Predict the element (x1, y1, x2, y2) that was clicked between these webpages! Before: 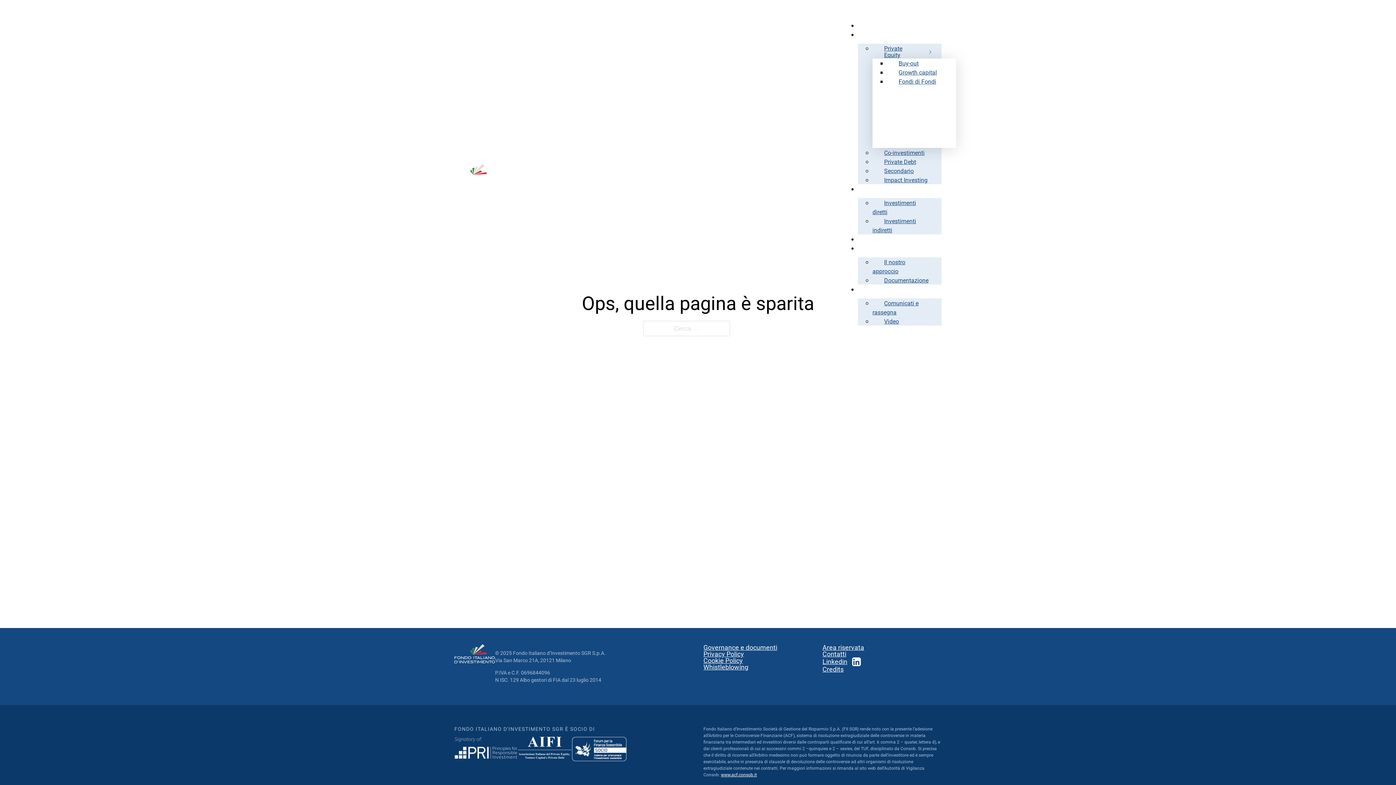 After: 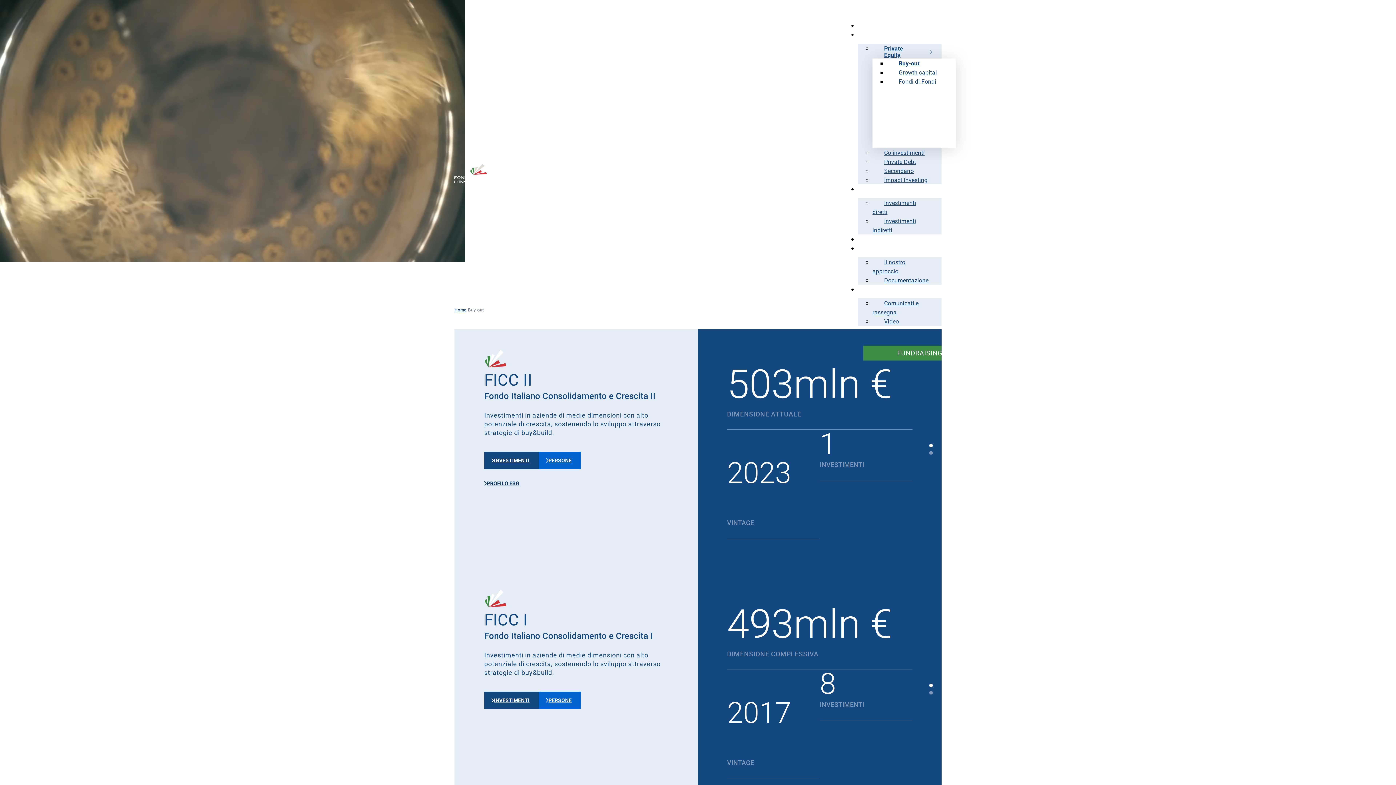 Action: bbox: (887, 60, 930, 66) label: Buy-out